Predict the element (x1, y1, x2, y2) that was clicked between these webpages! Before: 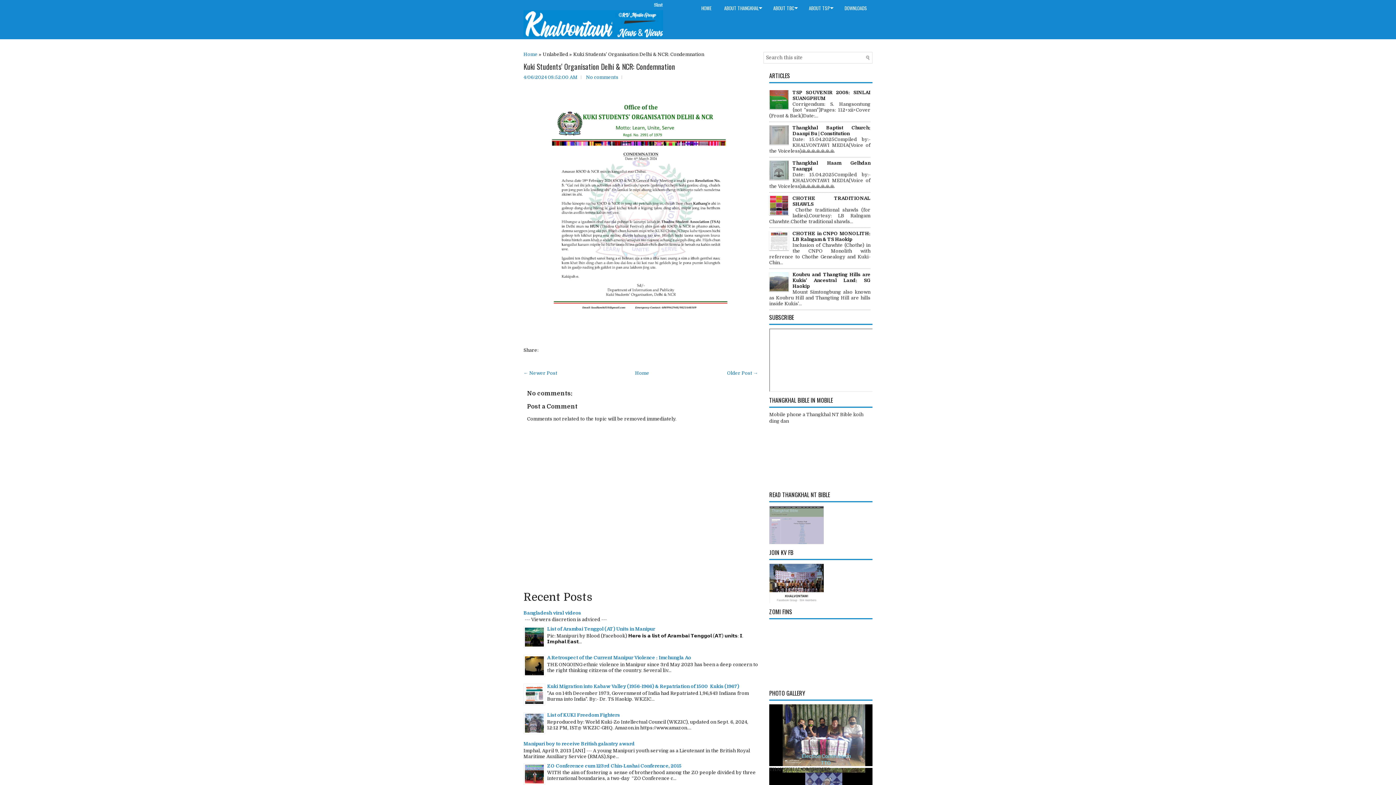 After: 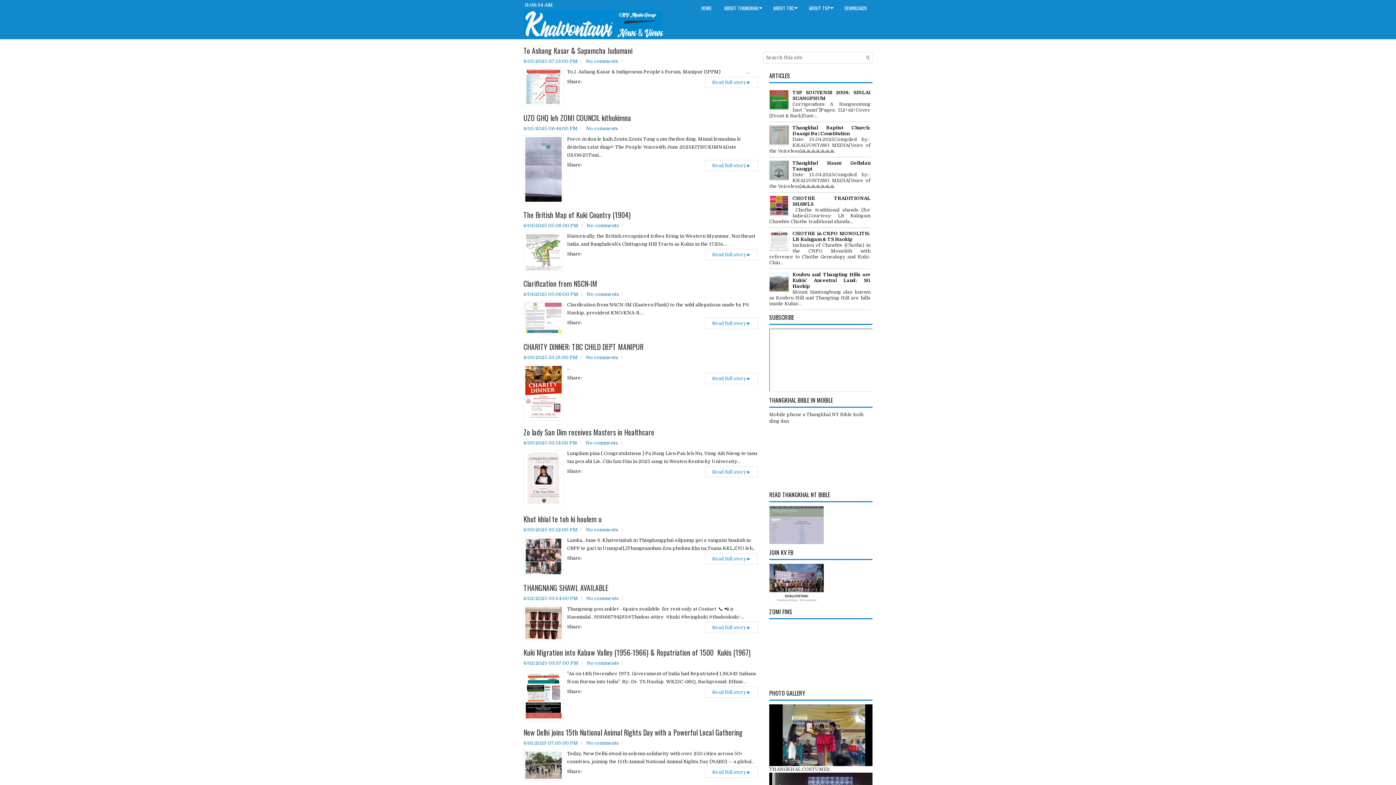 Action: bbox: (523, 51, 537, 57) label: Home